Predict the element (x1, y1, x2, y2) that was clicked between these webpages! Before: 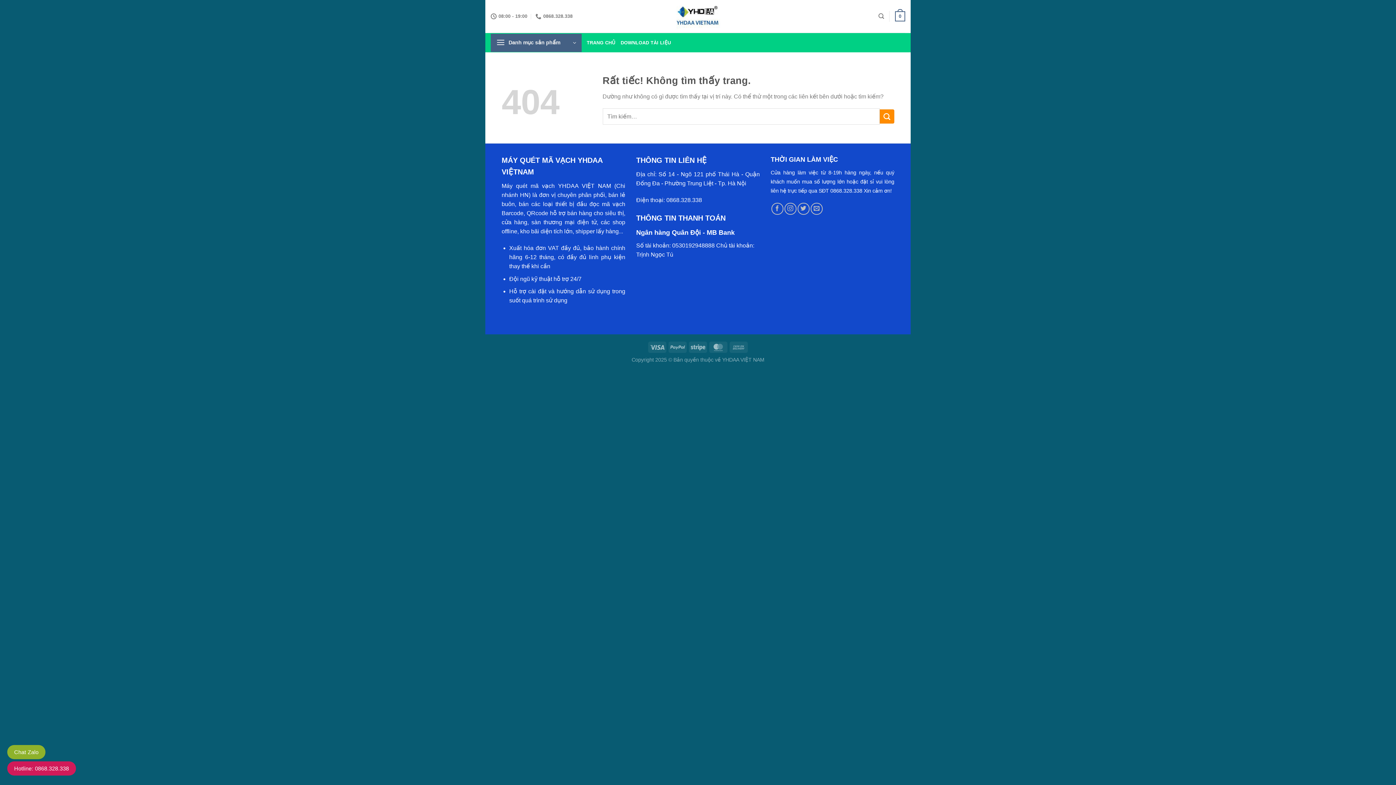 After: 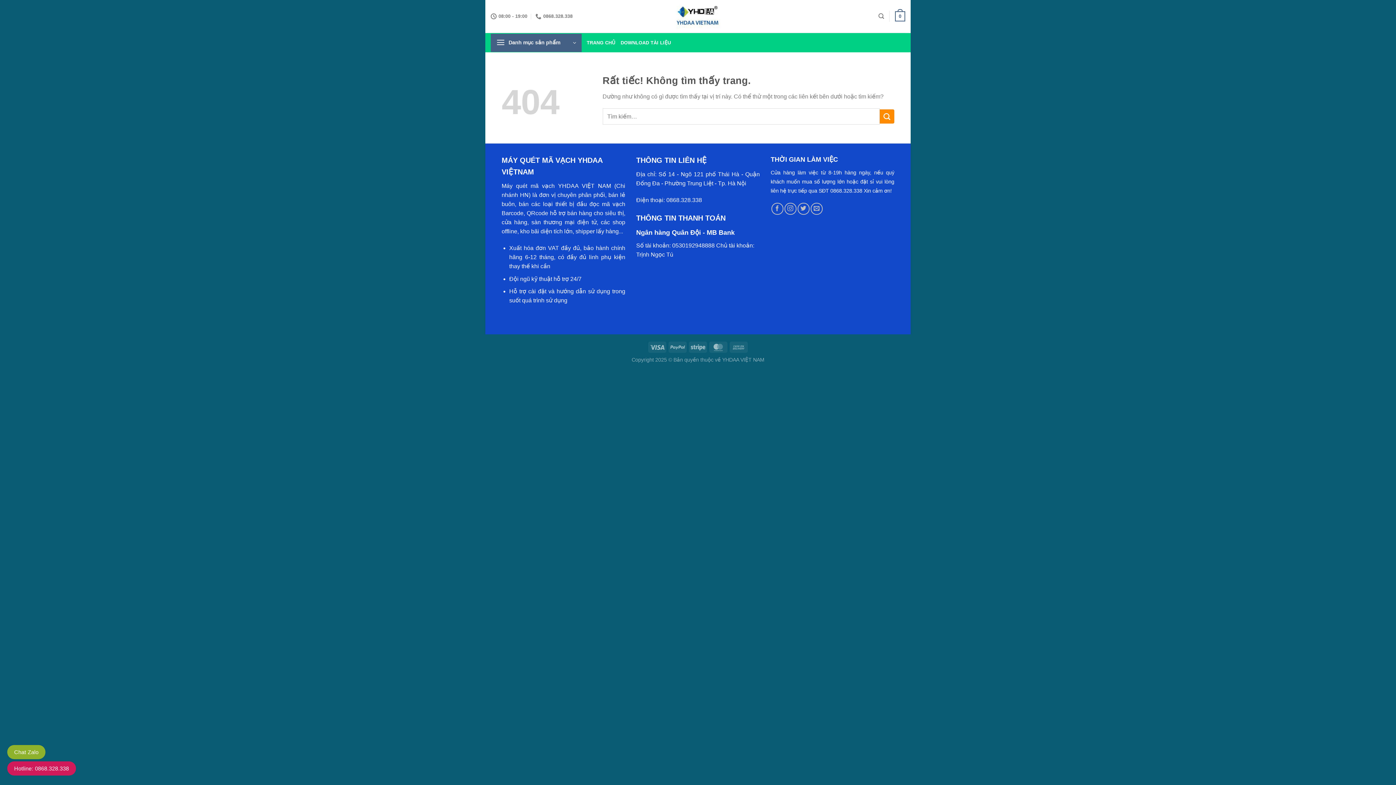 Action: bbox: (14, 765, 69, 772) label: Hotline: 0868.328.338